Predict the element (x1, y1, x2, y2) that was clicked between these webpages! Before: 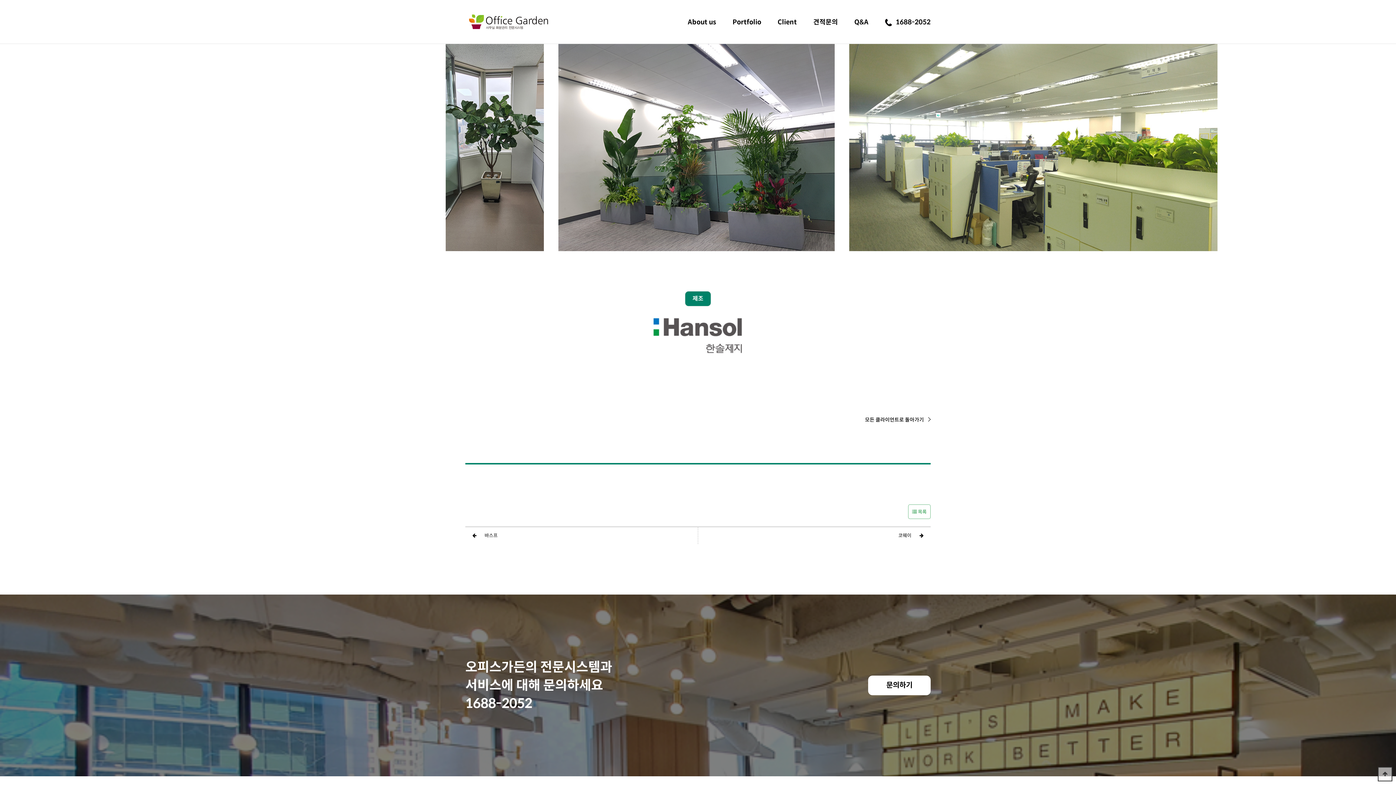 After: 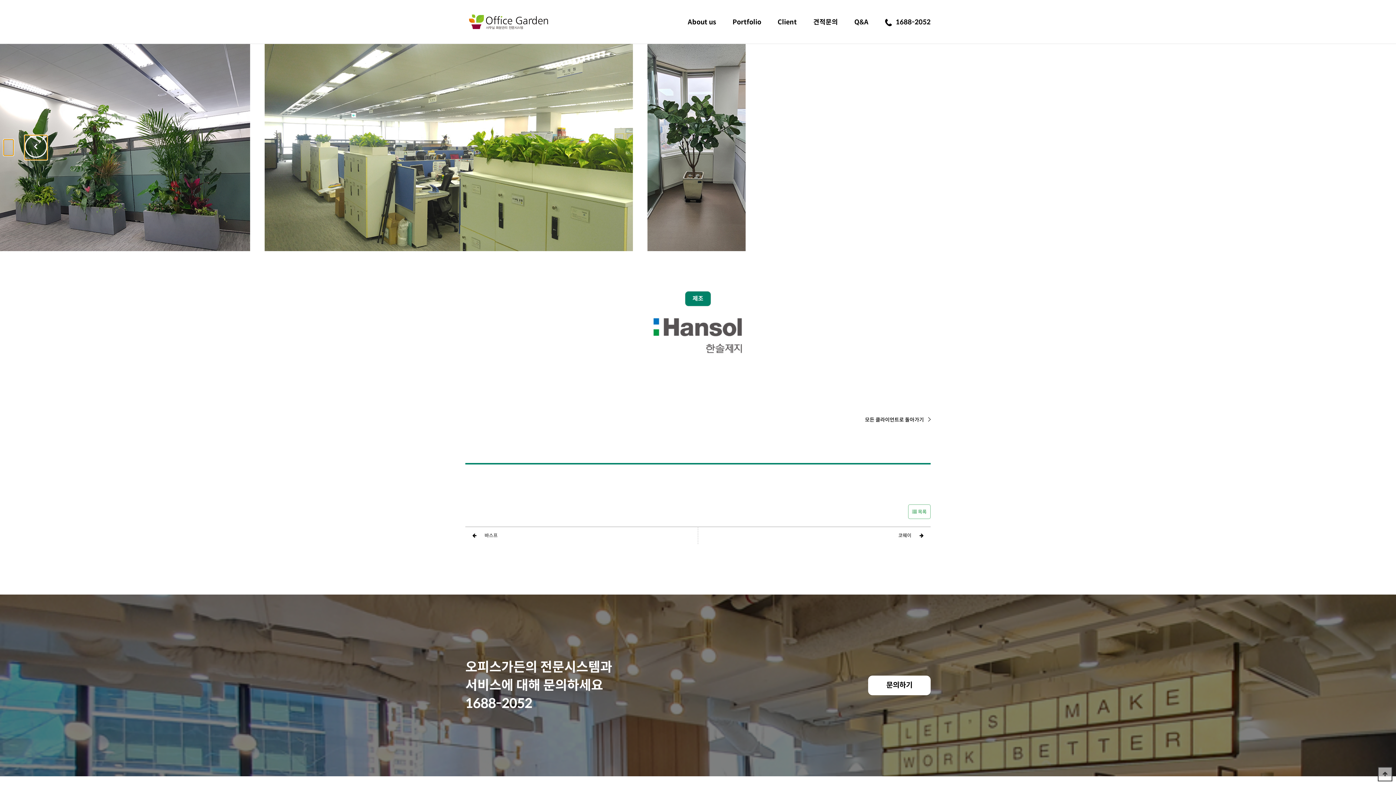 Action: bbox: (3, 139, 13, 155) label: Previous slide